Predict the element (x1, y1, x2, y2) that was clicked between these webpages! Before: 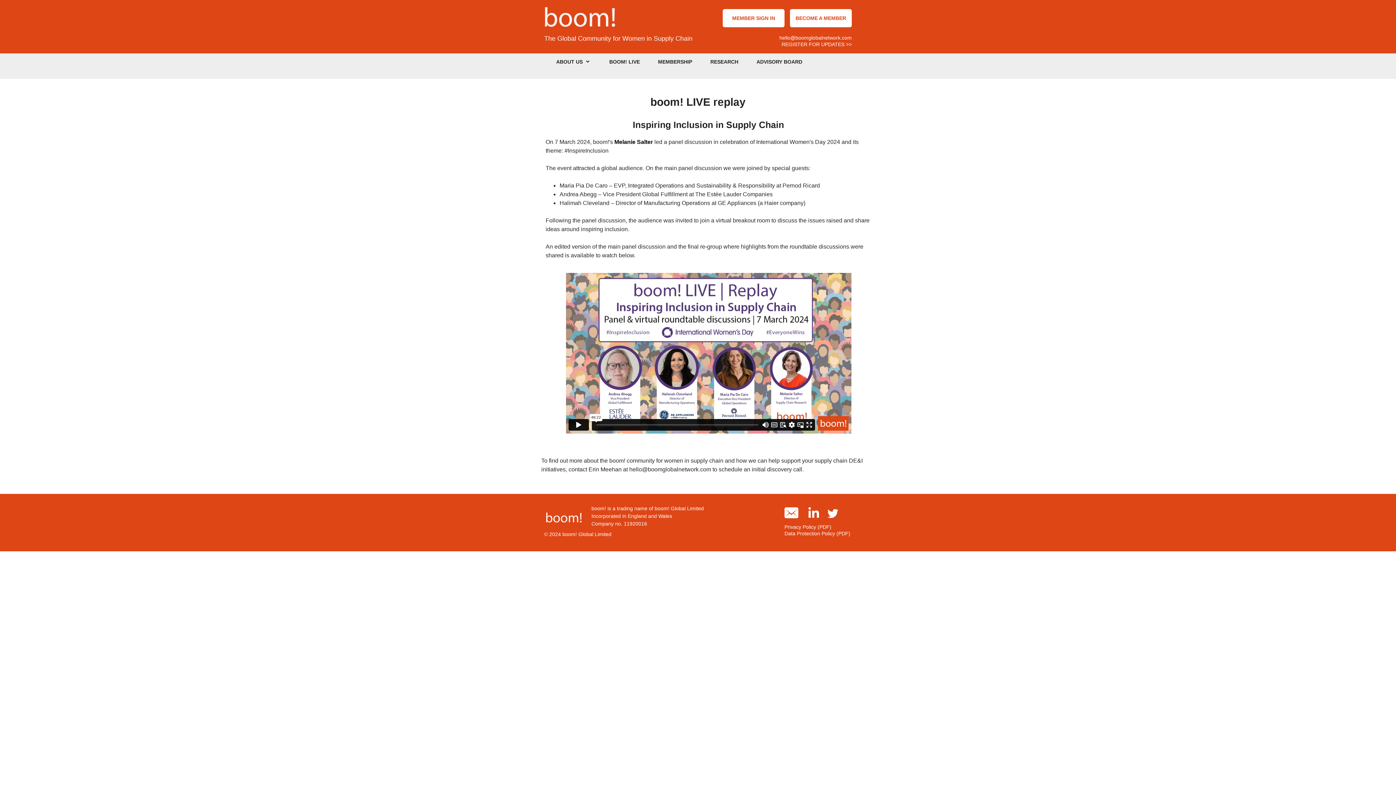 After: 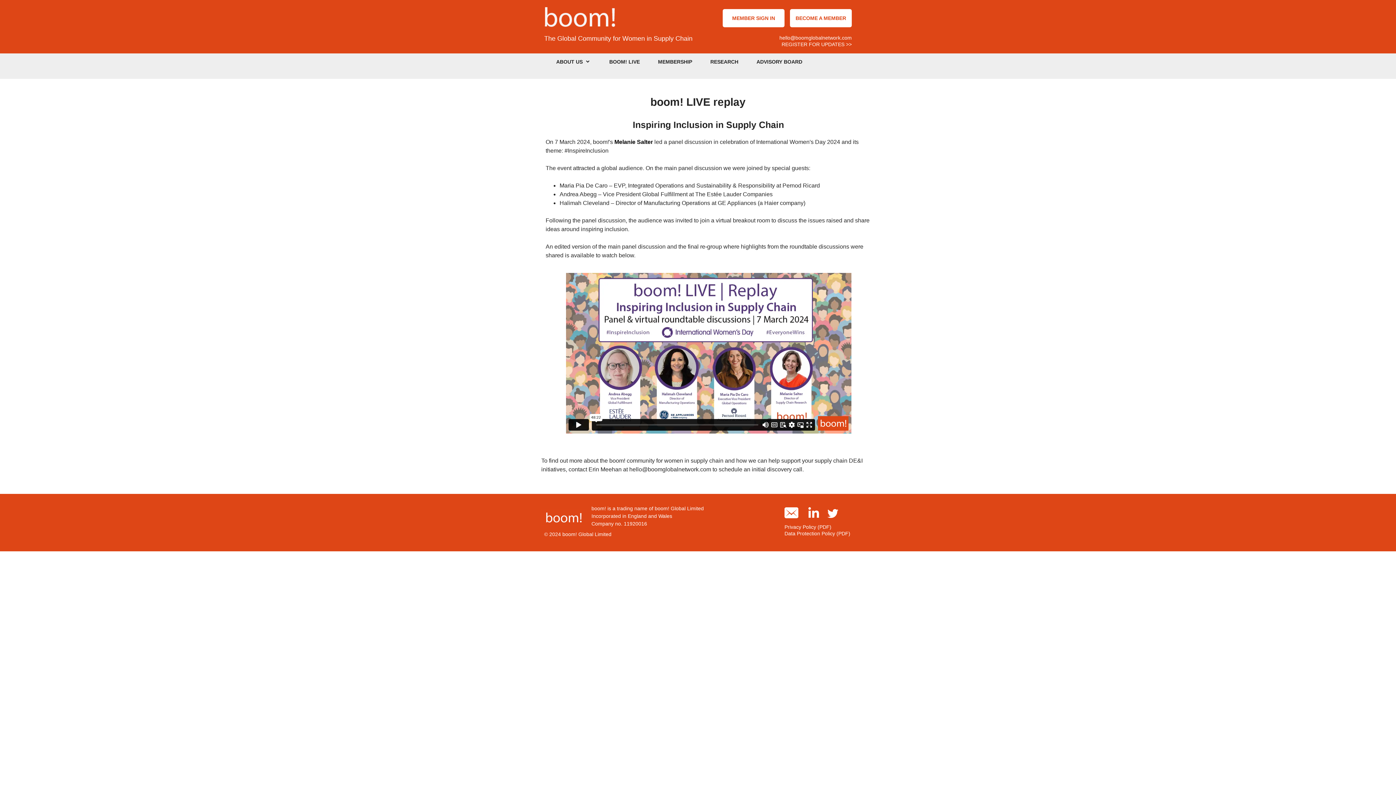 Action: bbox: (784, 507, 798, 518)